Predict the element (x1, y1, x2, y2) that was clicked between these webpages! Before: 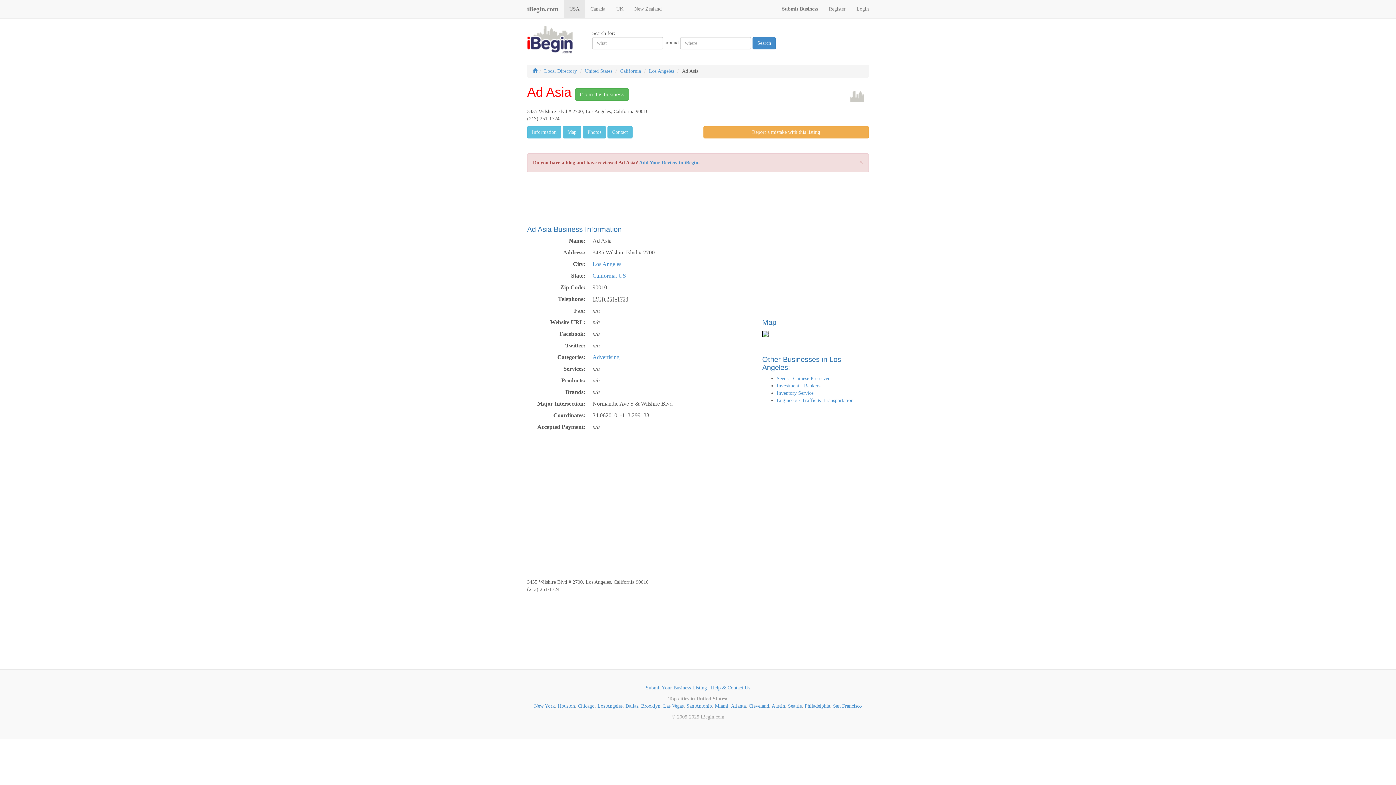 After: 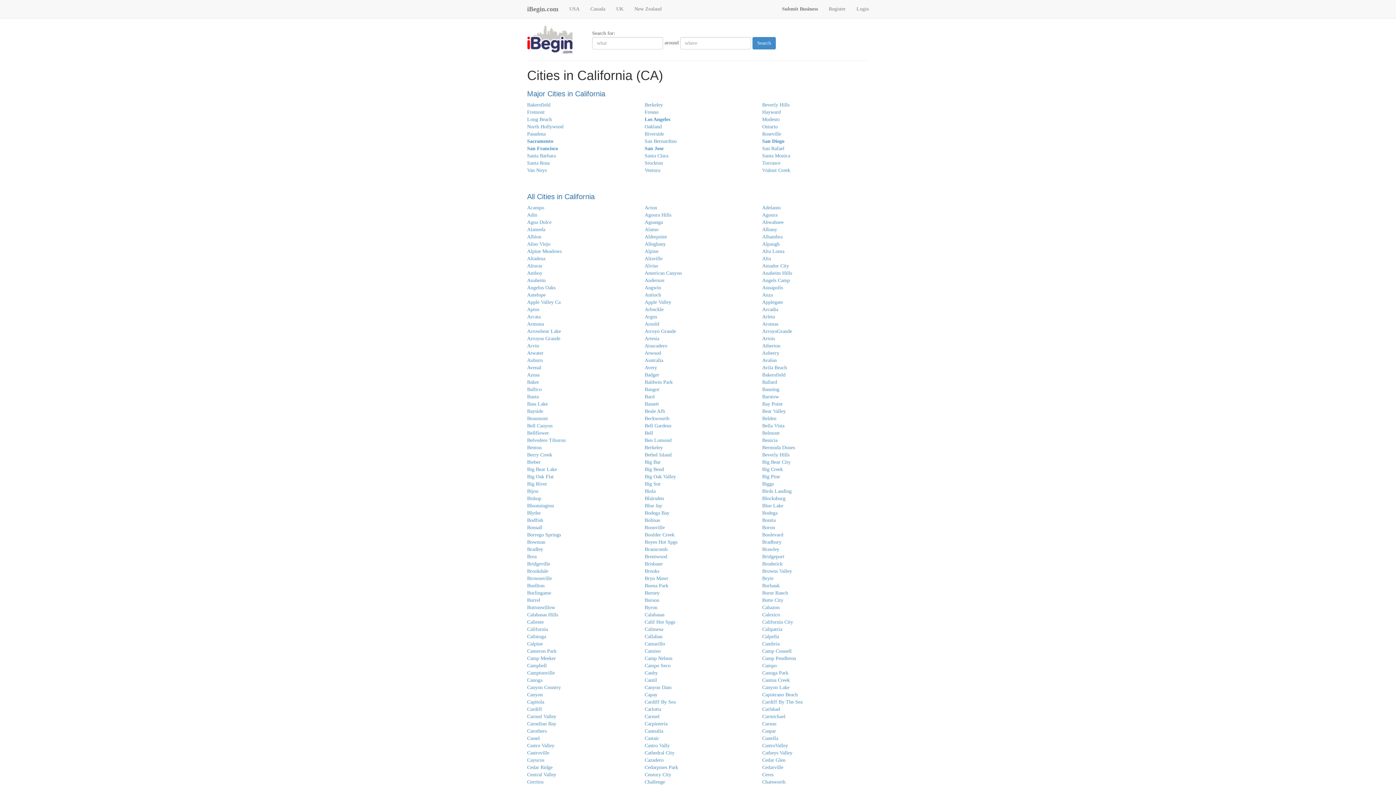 Action: label: California, US bbox: (592, 272, 626, 279)